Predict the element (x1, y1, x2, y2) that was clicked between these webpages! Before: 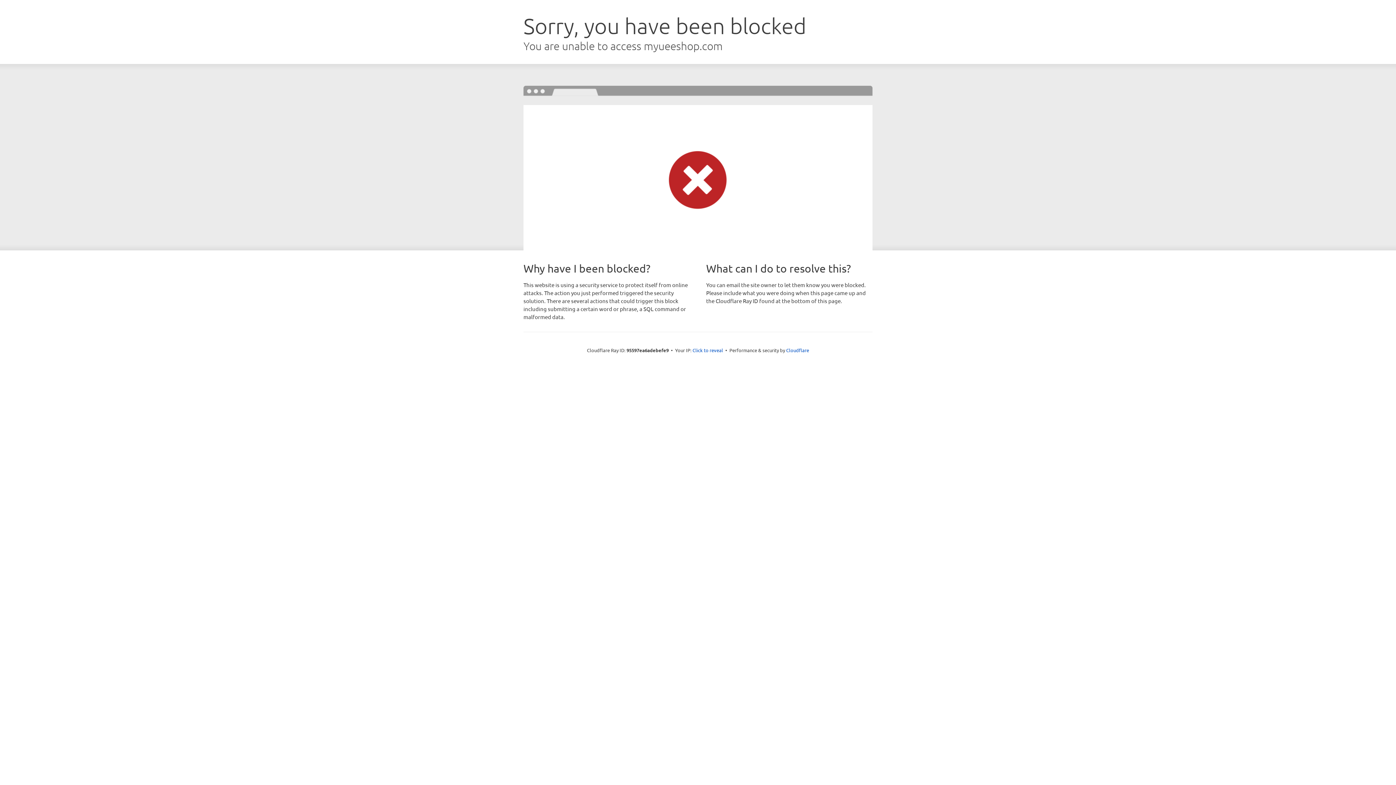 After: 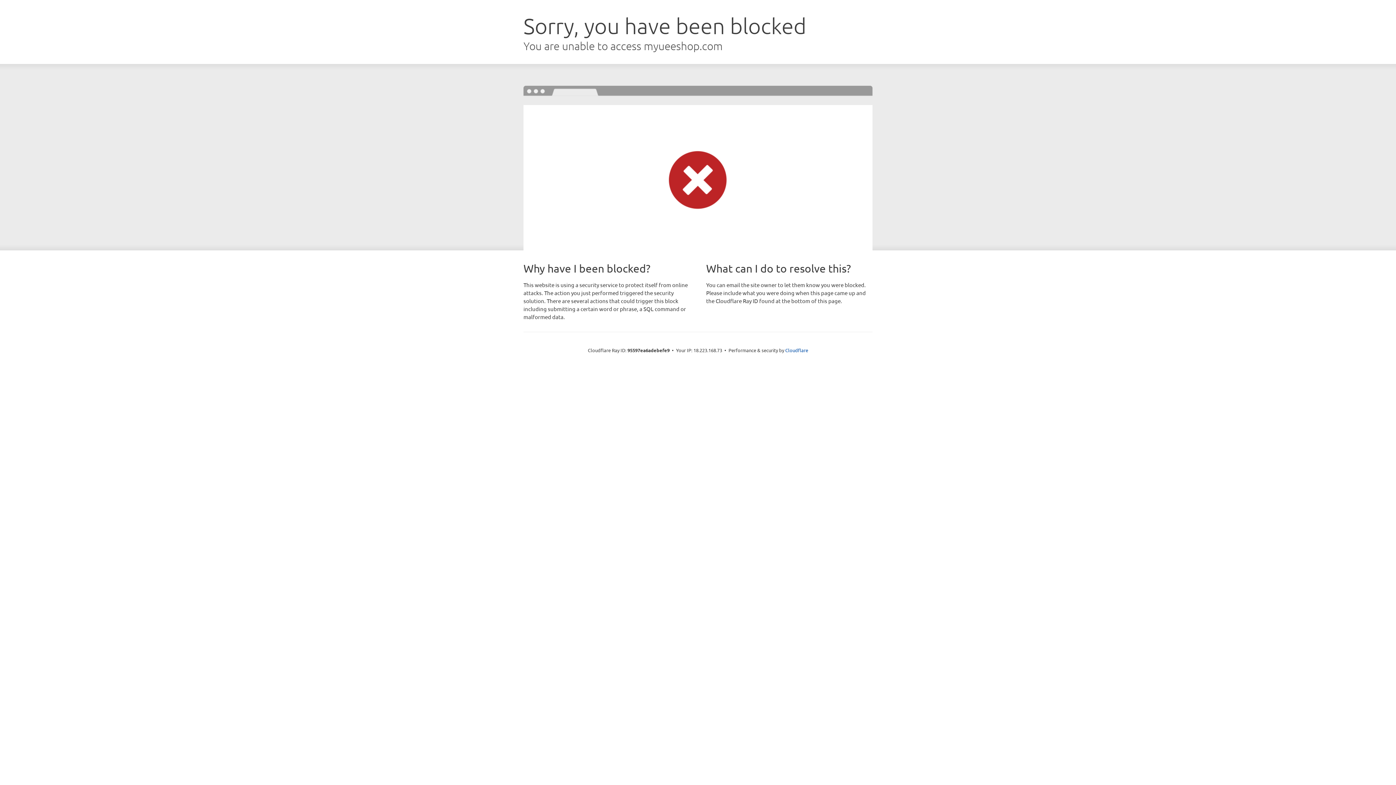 Action: label: Click to reveal bbox: (692, 346, 723, 353)